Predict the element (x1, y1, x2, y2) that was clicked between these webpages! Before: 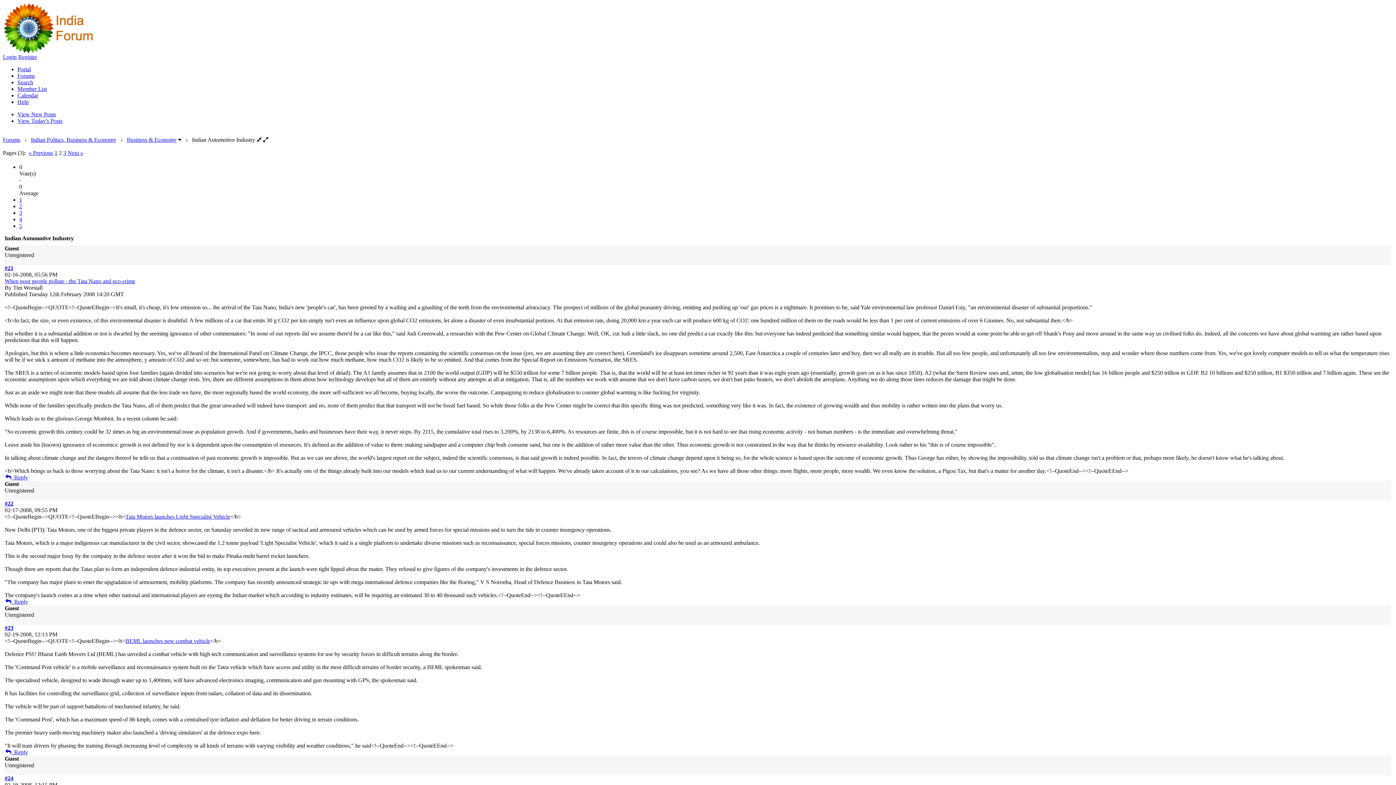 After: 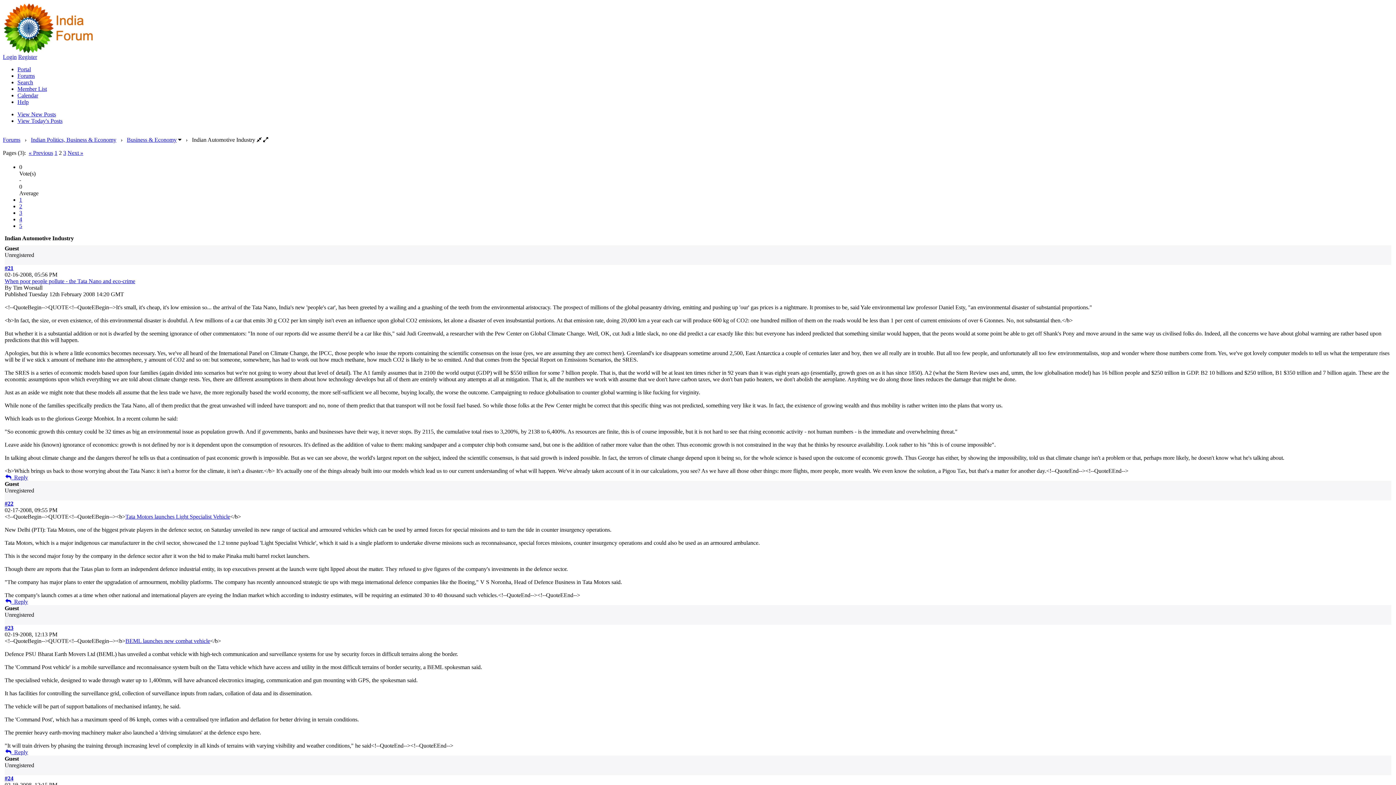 Action: bbox: (263, 136, 268, 142)